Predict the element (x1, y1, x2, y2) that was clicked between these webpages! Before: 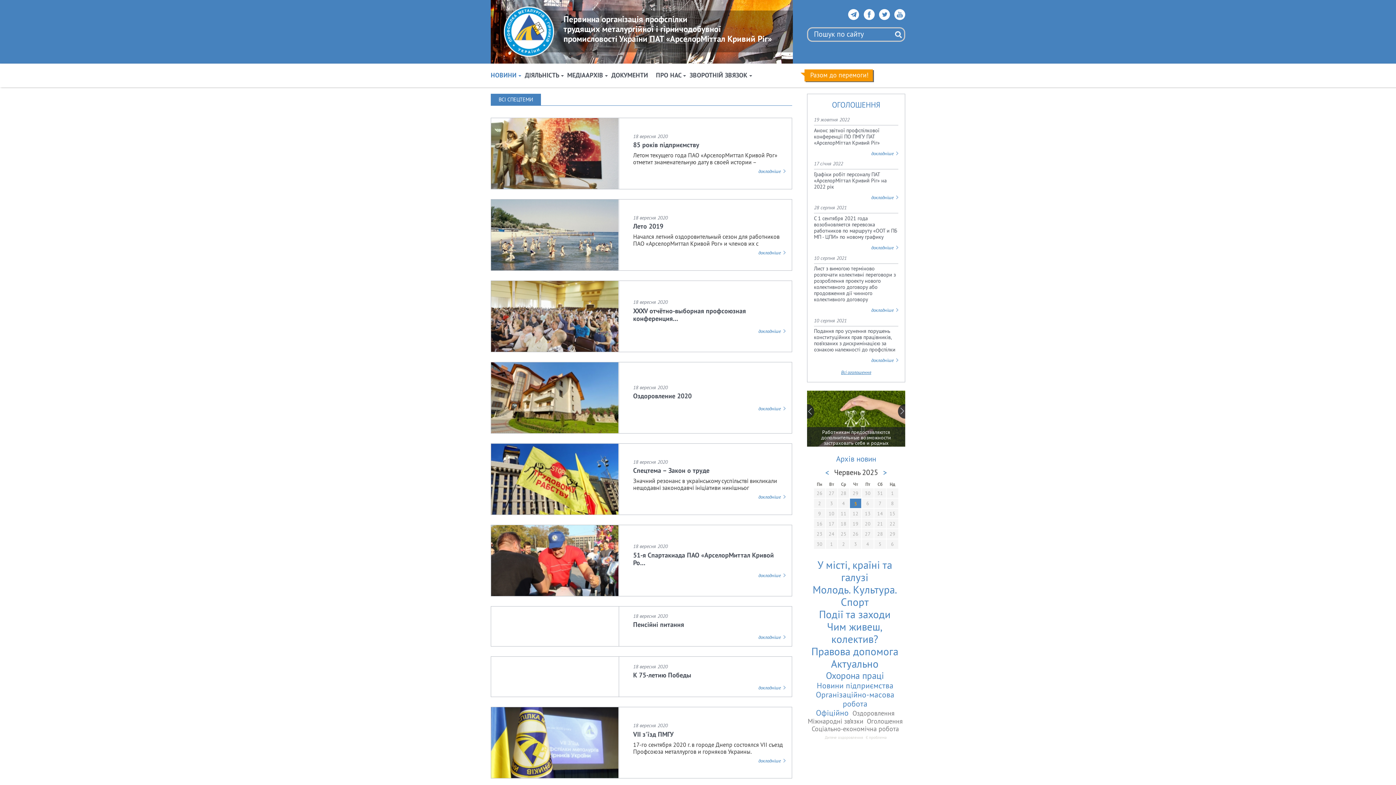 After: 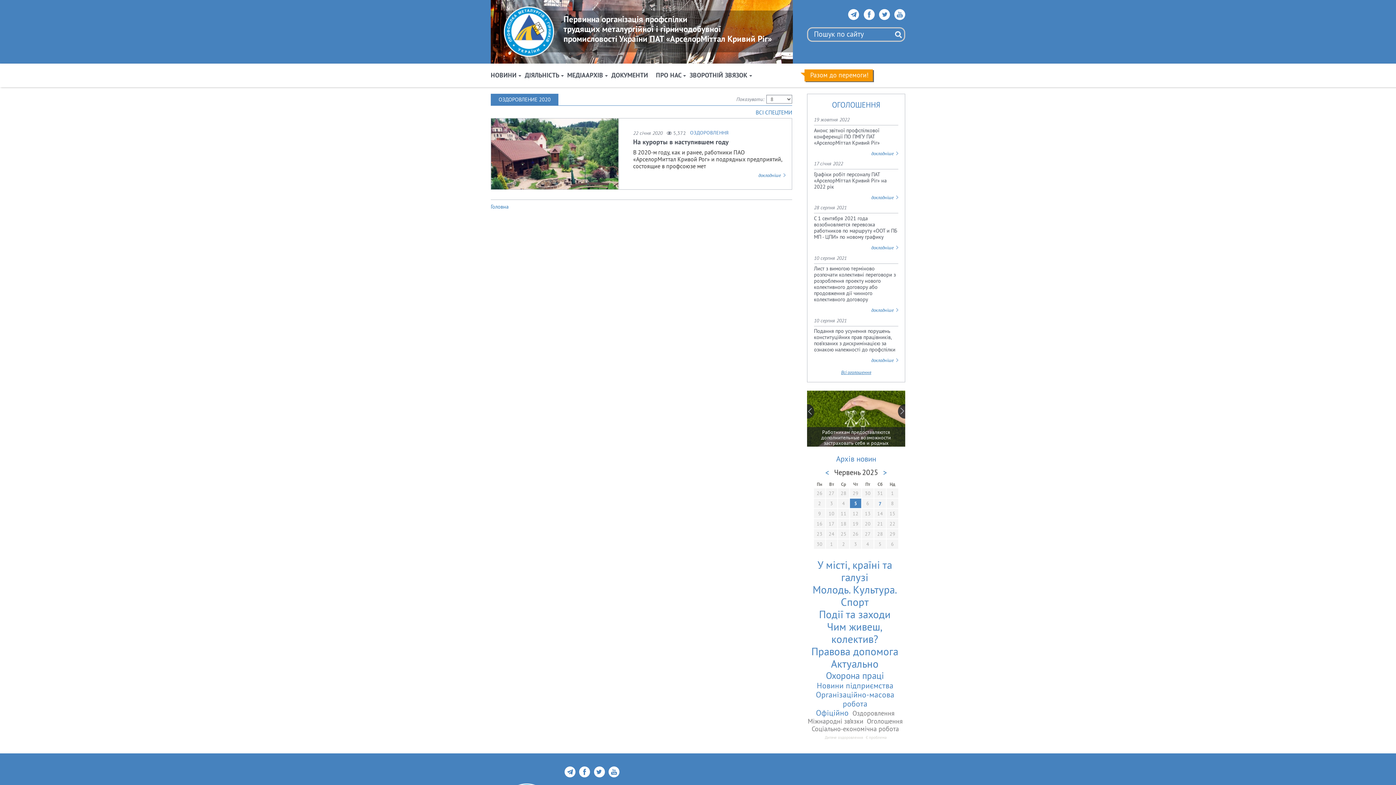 Action: label: докладніше bbox: (758, 405, 785, 411)